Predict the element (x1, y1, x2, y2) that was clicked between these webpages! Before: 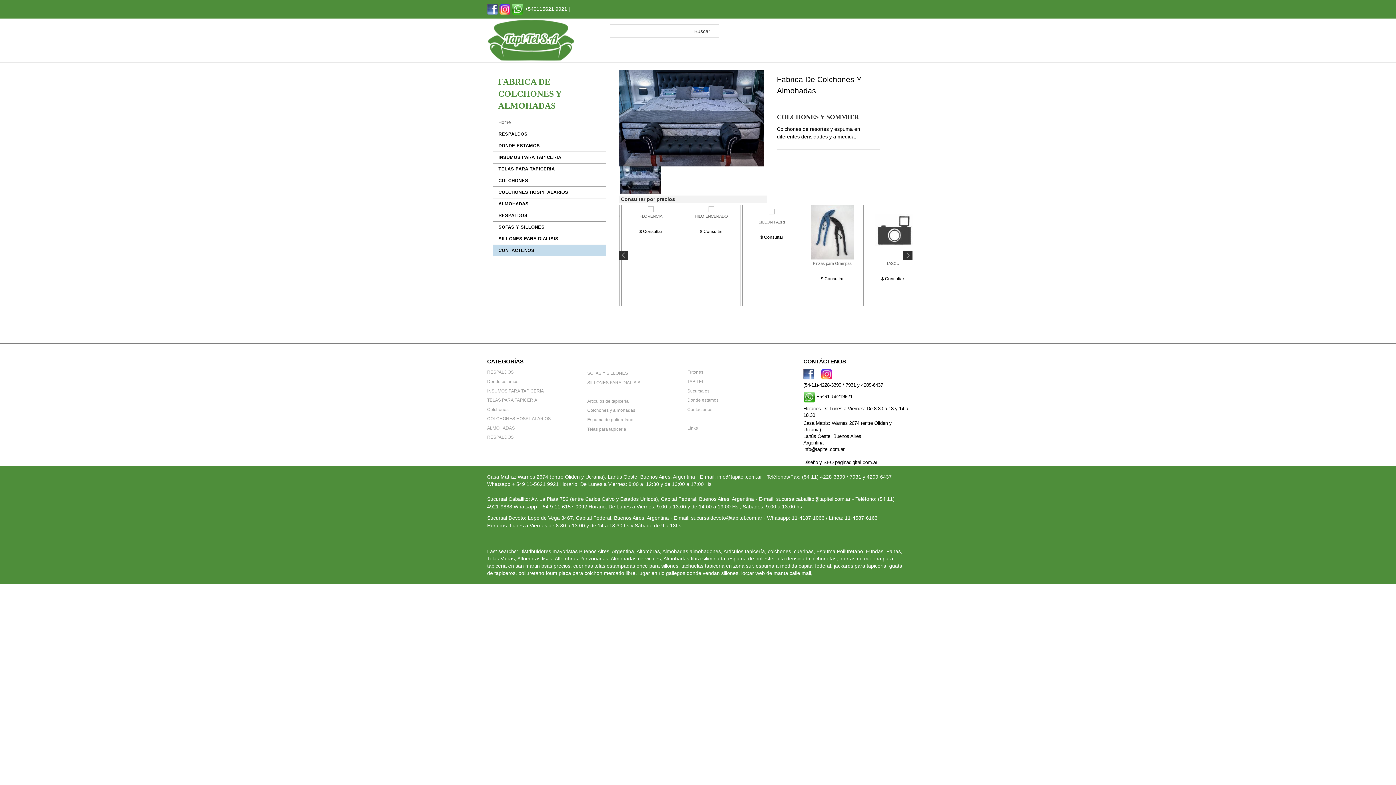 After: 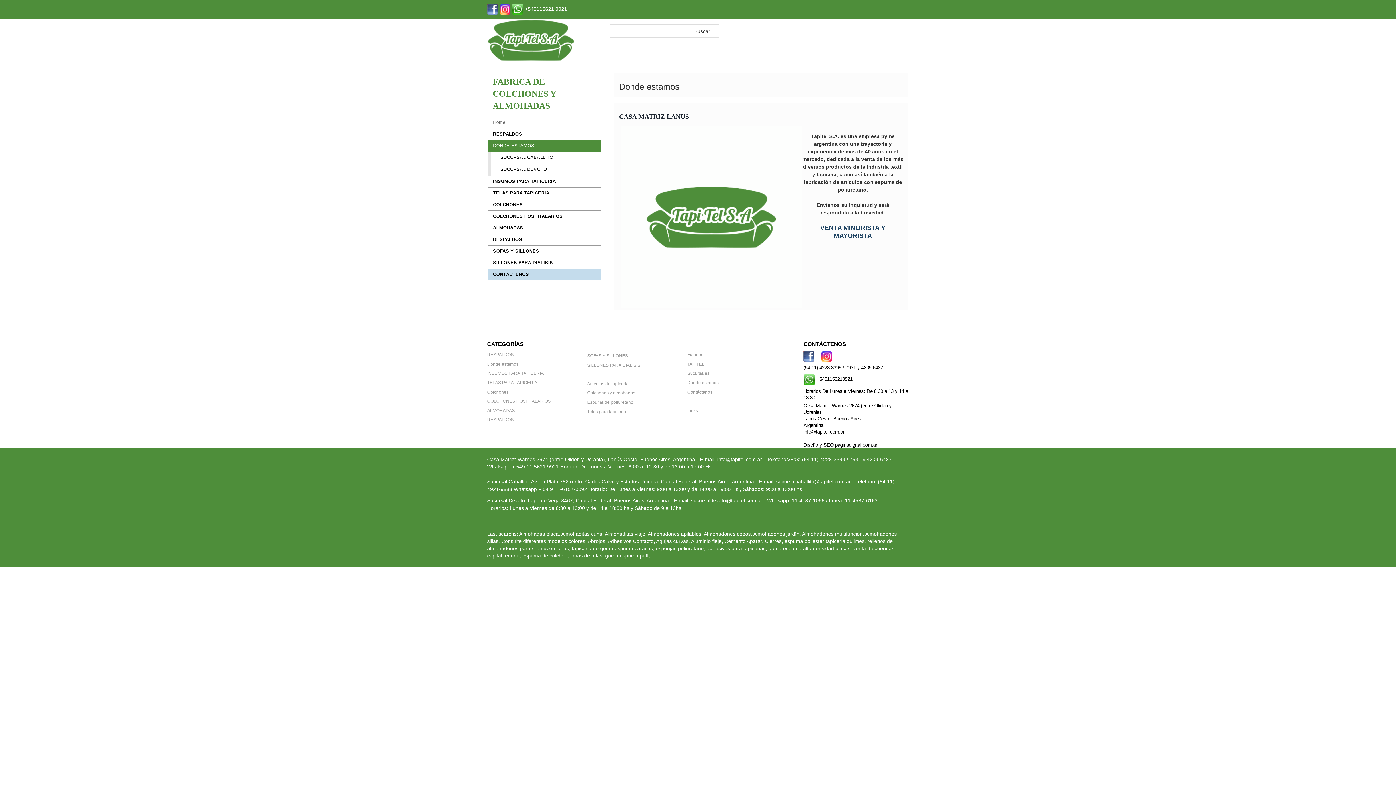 Action: bbox: (487, 379, 518, 384) label: Donde estamos